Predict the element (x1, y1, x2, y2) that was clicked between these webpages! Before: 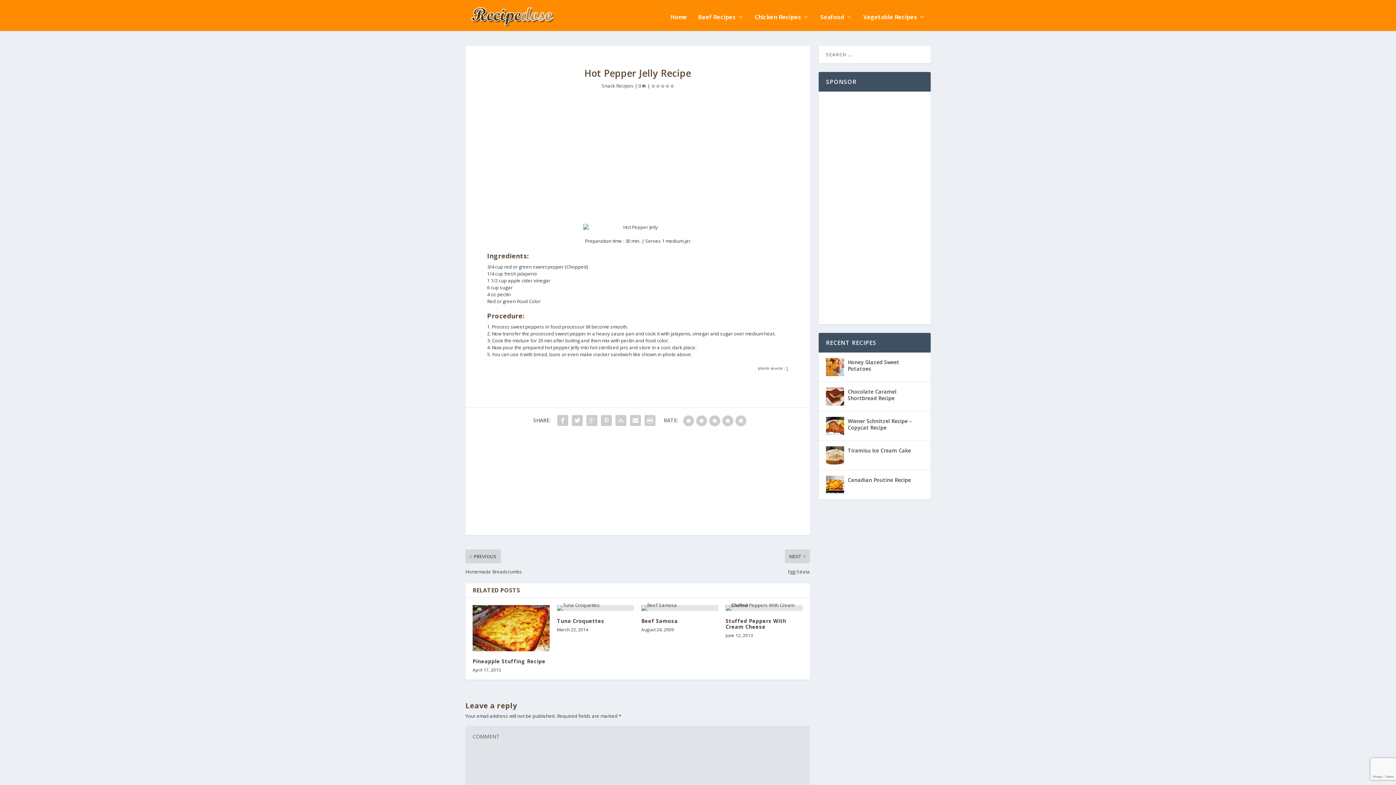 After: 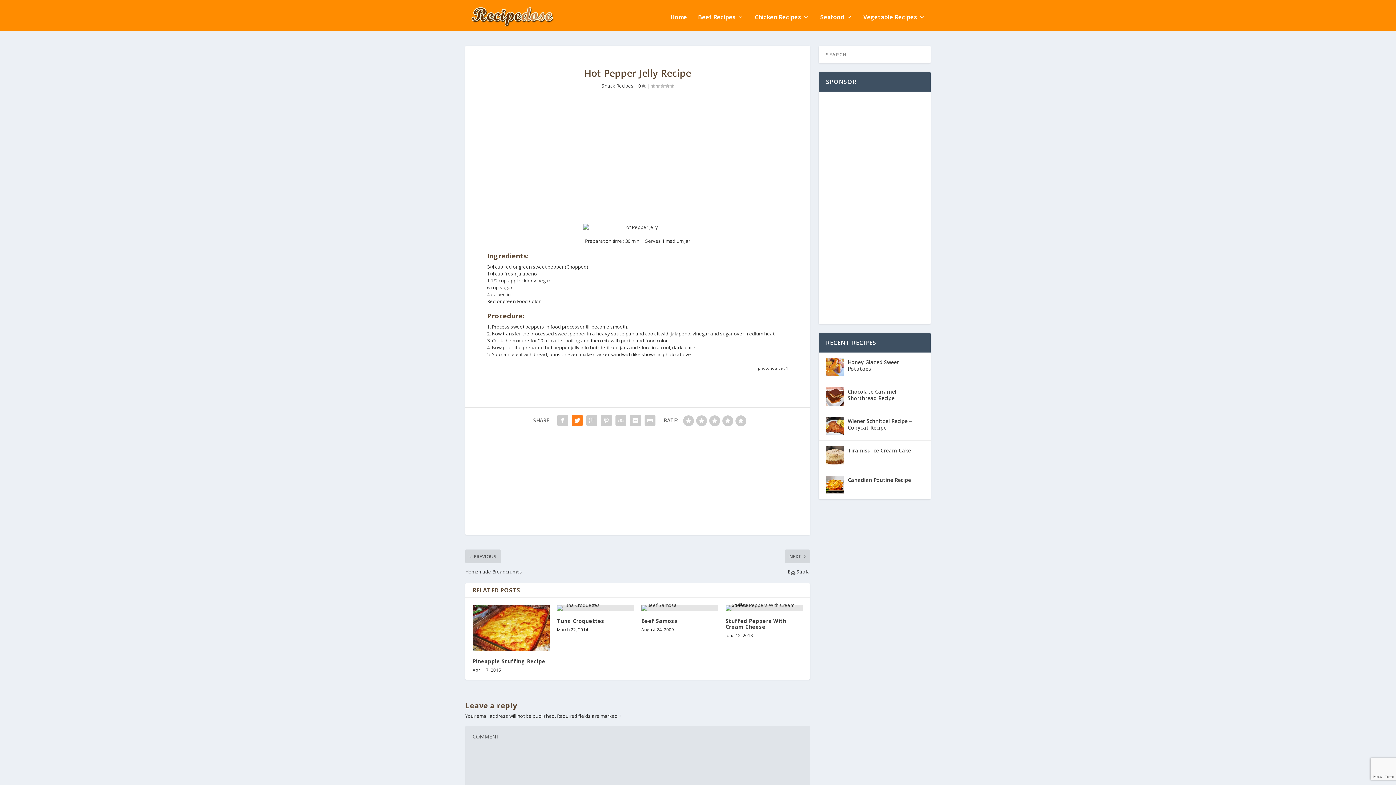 Action: bbox: (570, 413, 584, 428)